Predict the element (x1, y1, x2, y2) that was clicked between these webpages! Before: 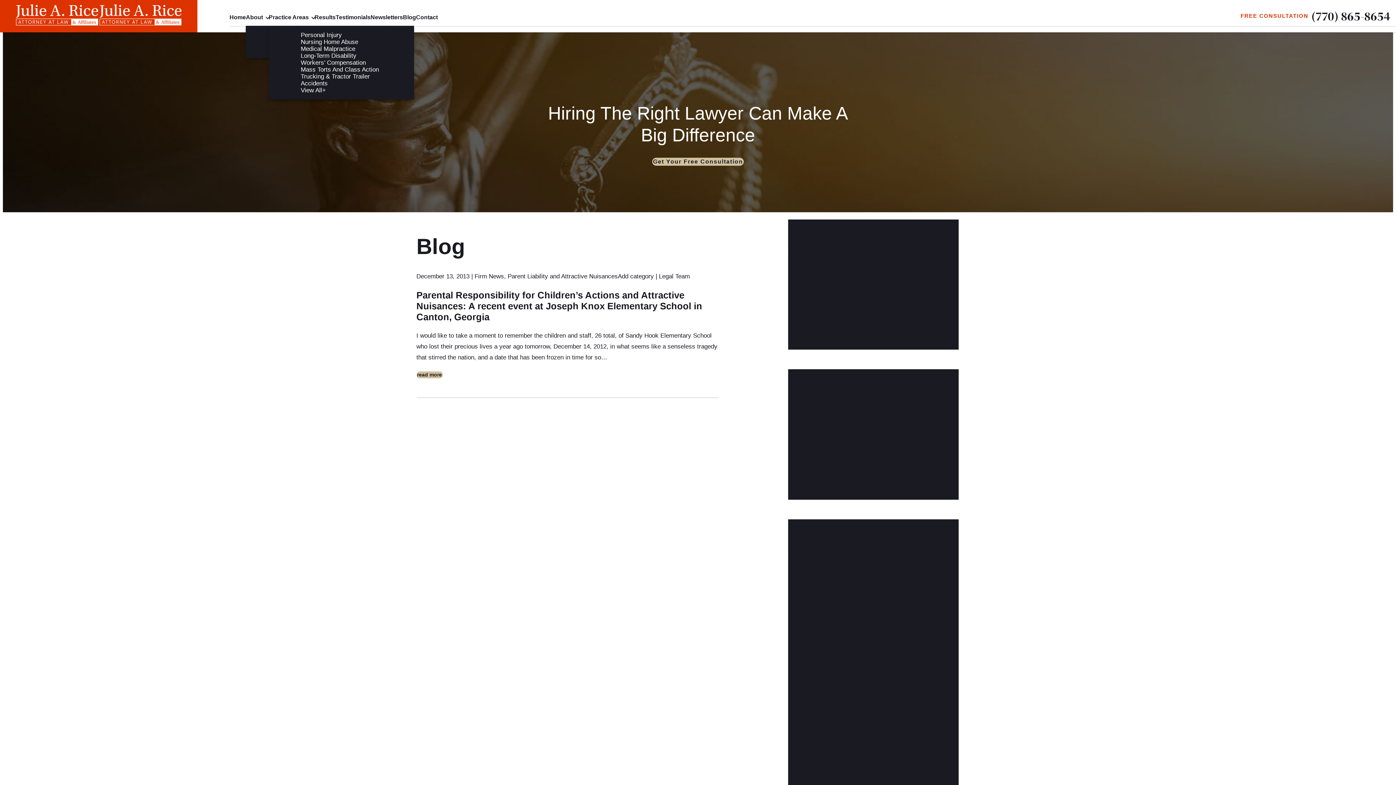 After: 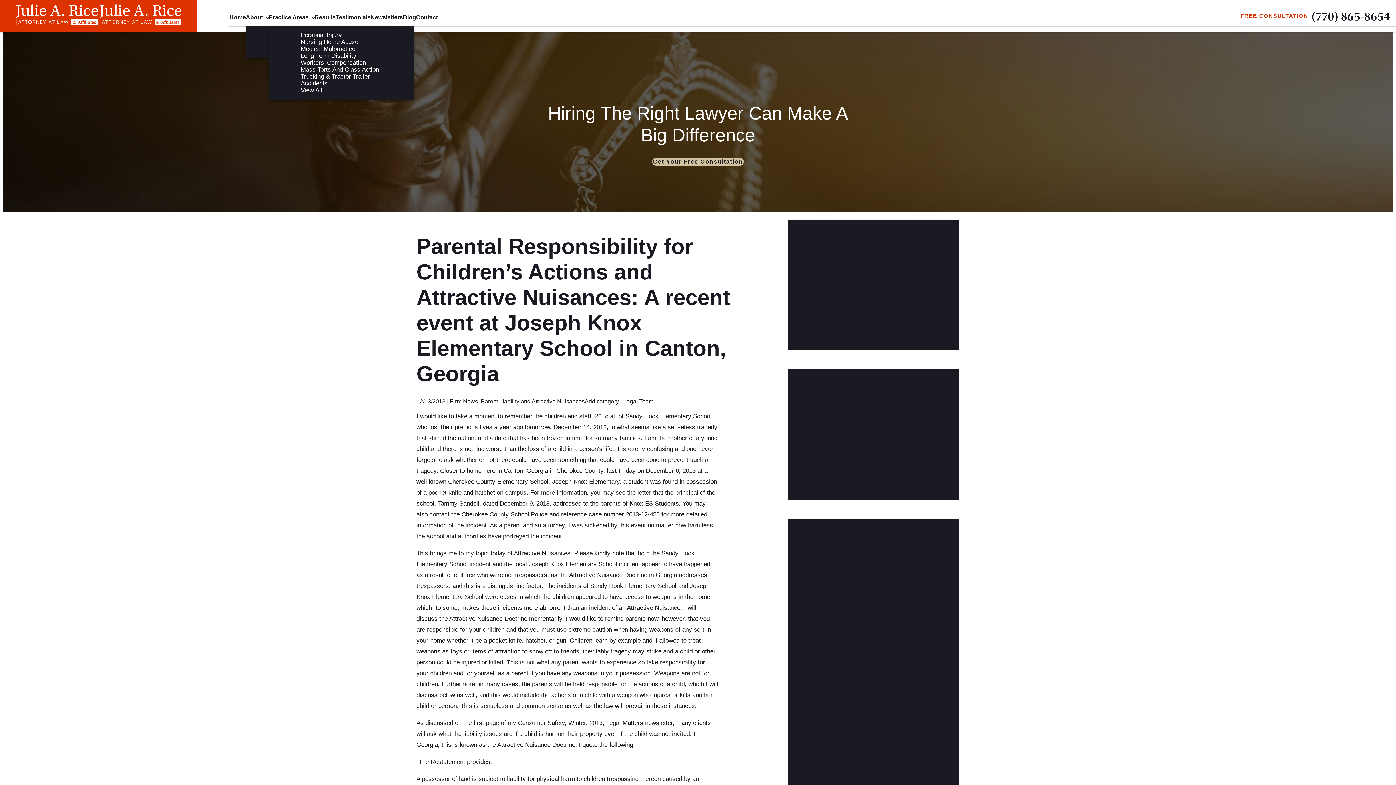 Action: label: read more bbox: (416, 371, 442, 378)